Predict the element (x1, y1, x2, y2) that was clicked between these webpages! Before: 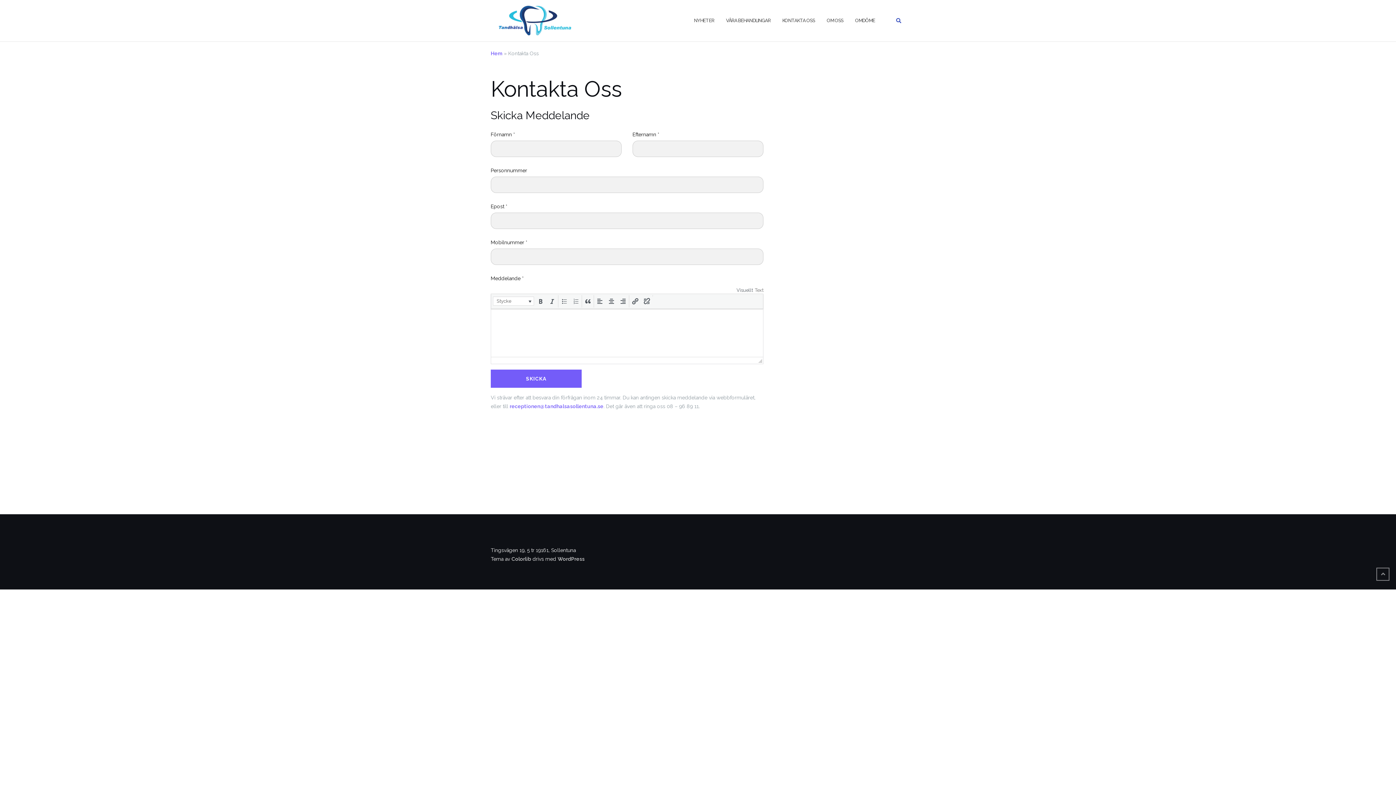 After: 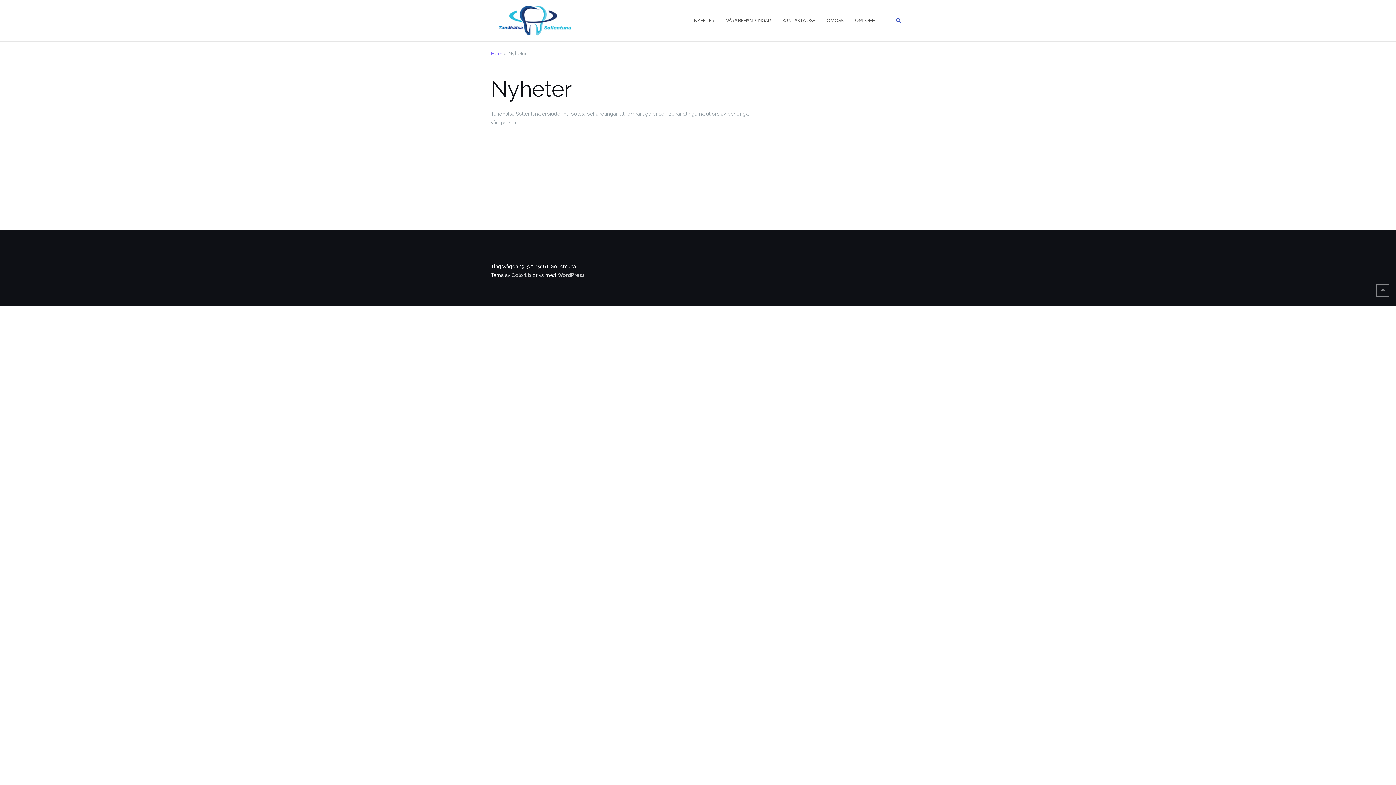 Action: label: NYHETER bbox: (694, 10, 714, 30)